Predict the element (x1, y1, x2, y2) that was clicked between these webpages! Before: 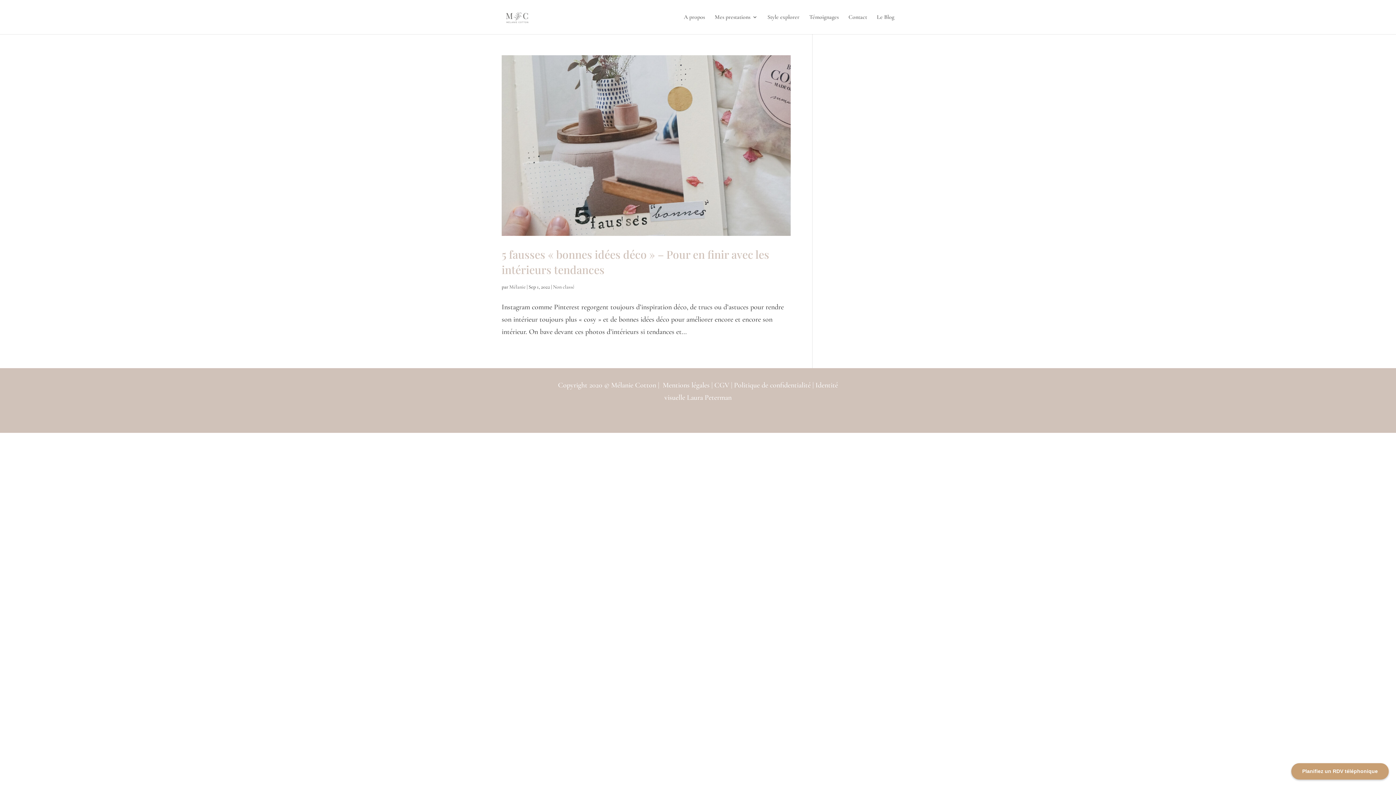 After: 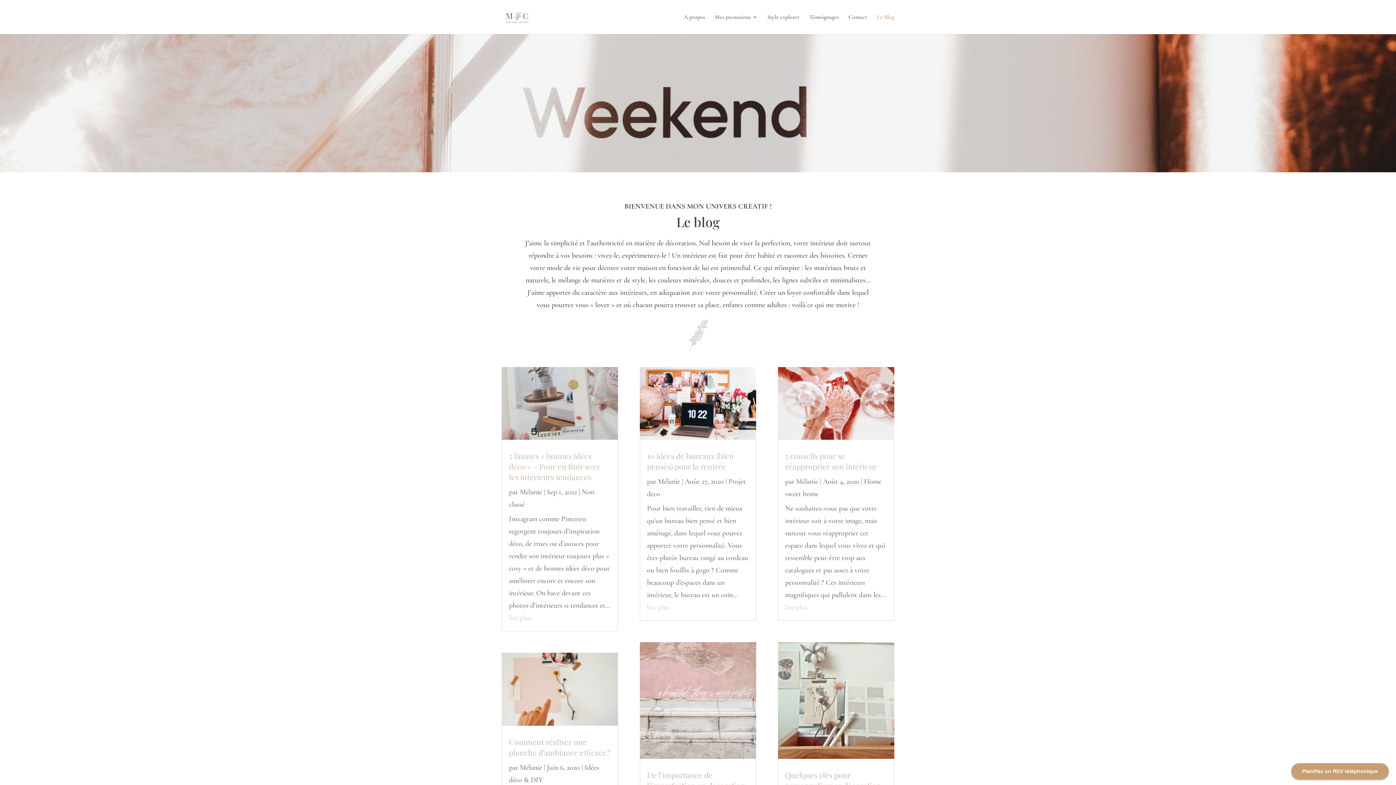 Action: bbox: (877, 14, 894, 34) label: Le Blog